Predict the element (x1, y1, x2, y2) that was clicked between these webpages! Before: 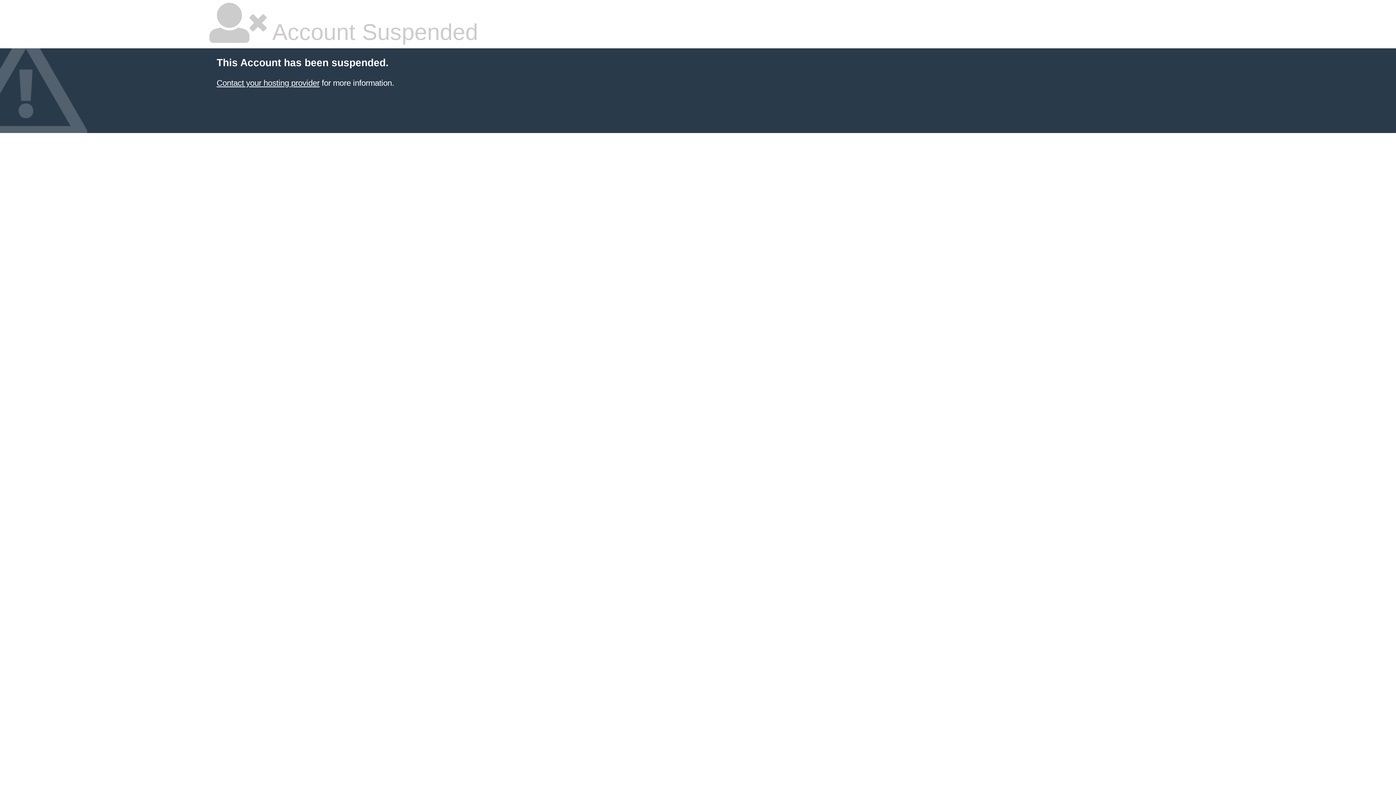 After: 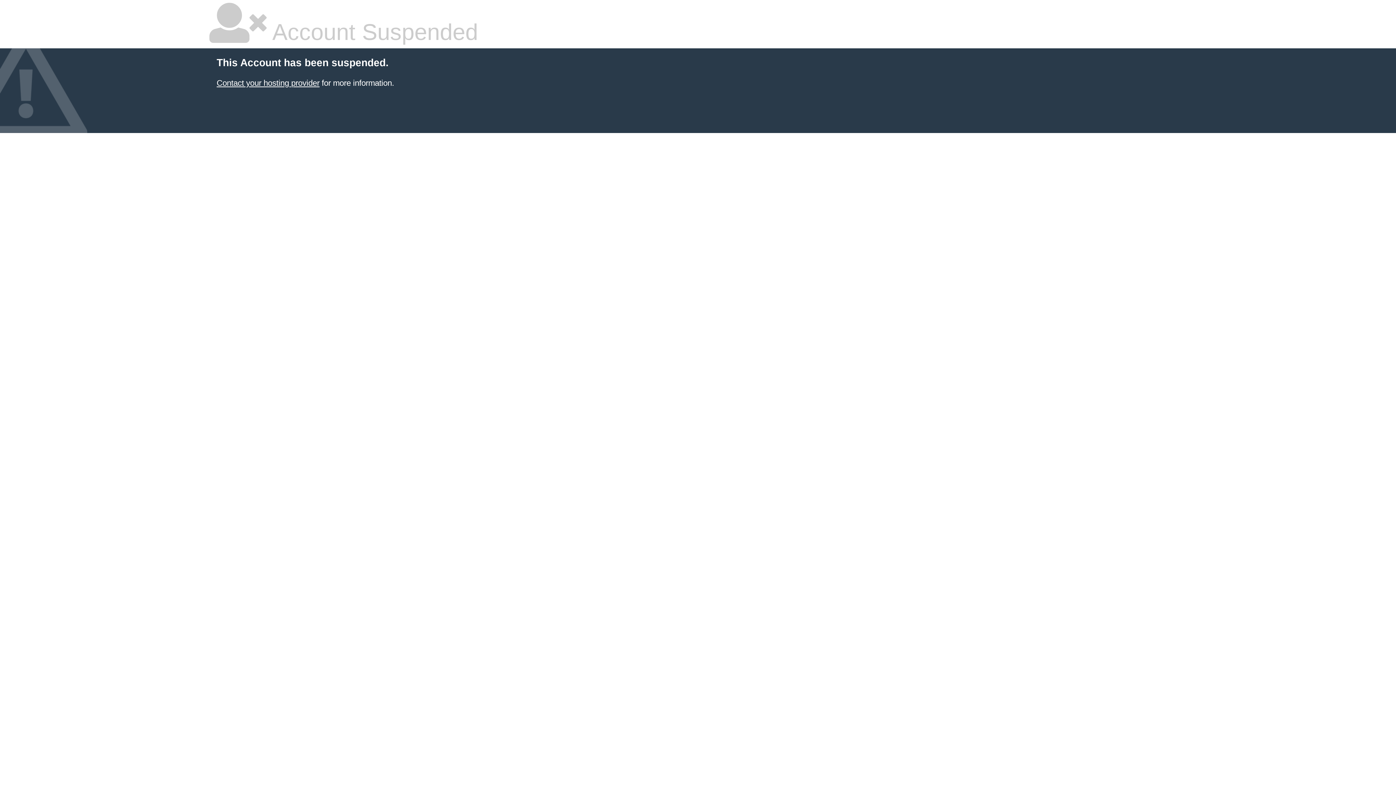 Action: bbox: (216, 78, 319, 87) label: Contact your hosting provider